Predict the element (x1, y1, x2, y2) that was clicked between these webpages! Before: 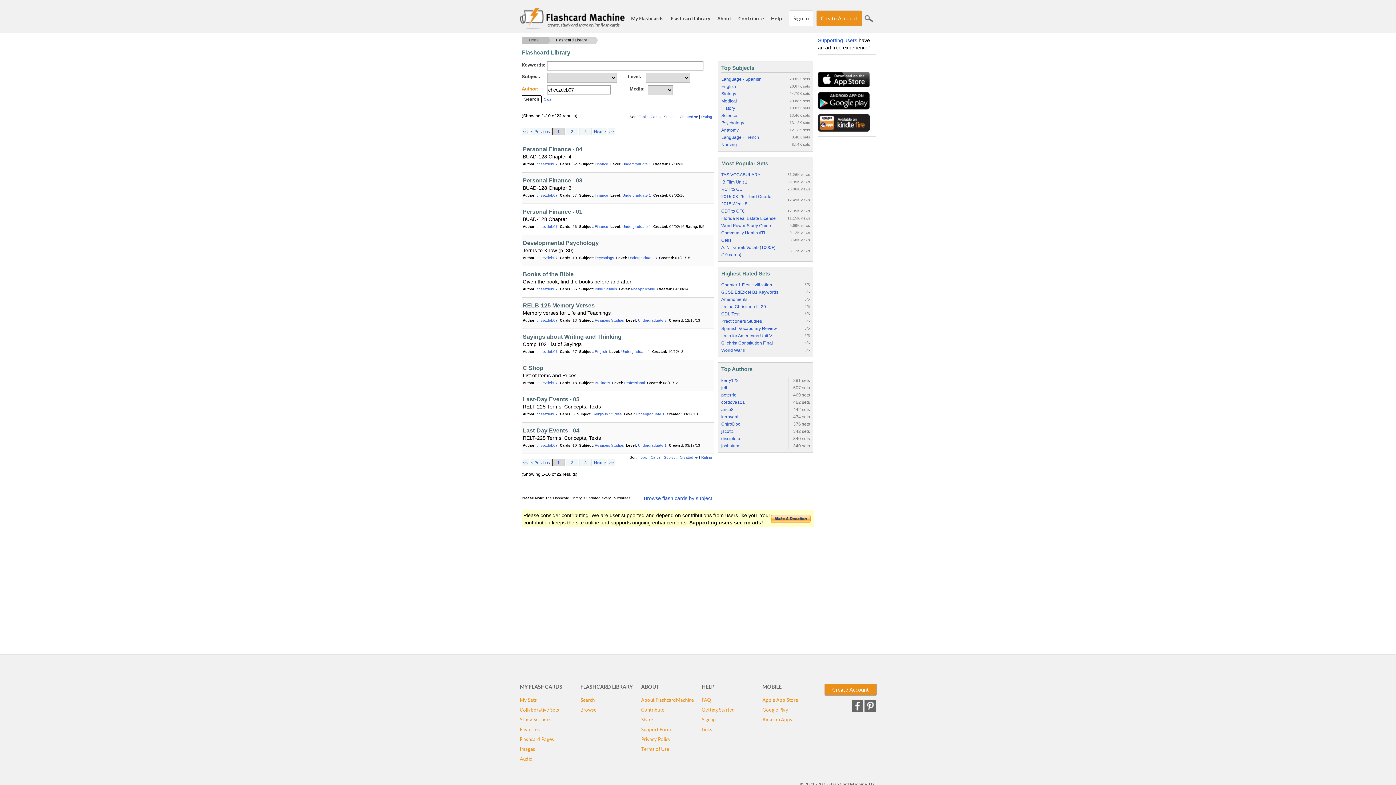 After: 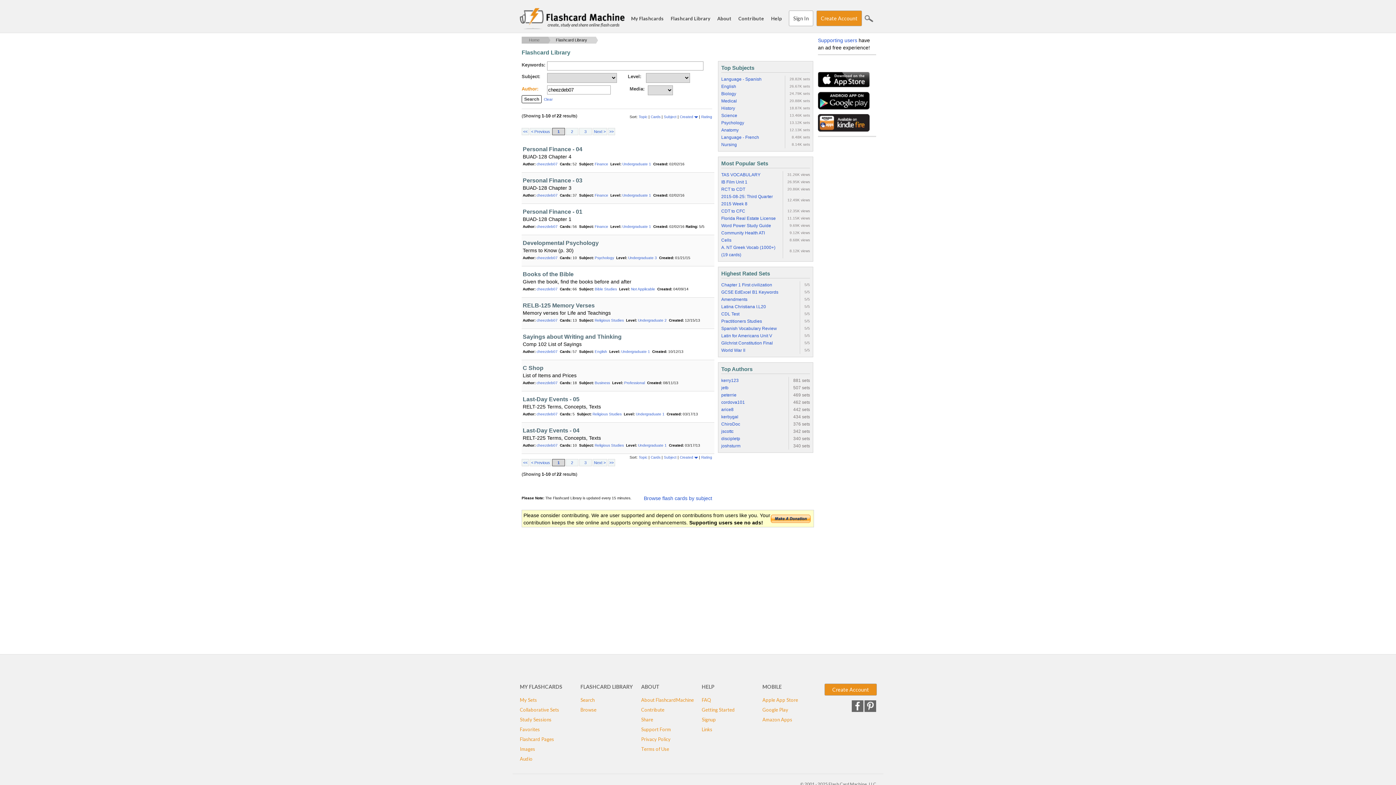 Action: label: cheezdeb07 bbox: (536, 256, 557, 260)